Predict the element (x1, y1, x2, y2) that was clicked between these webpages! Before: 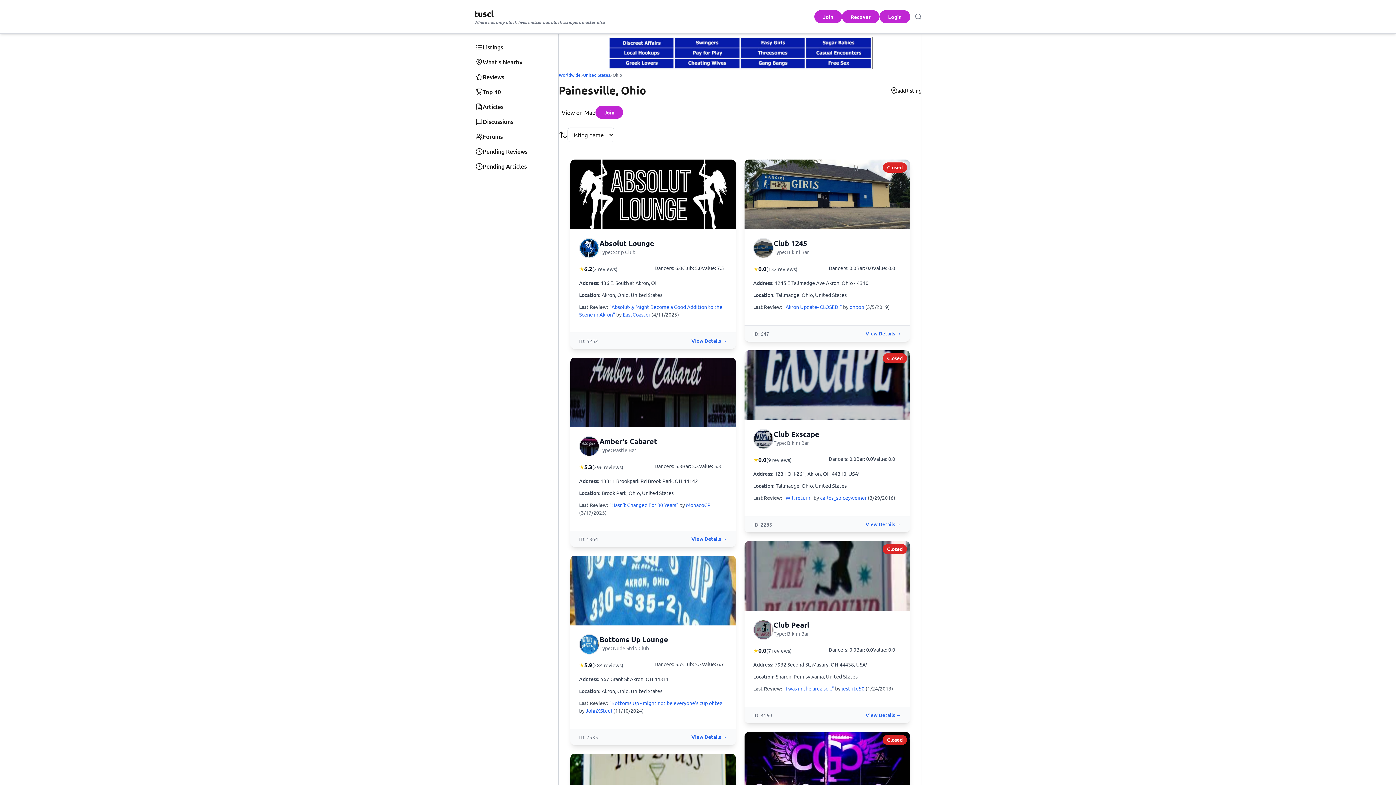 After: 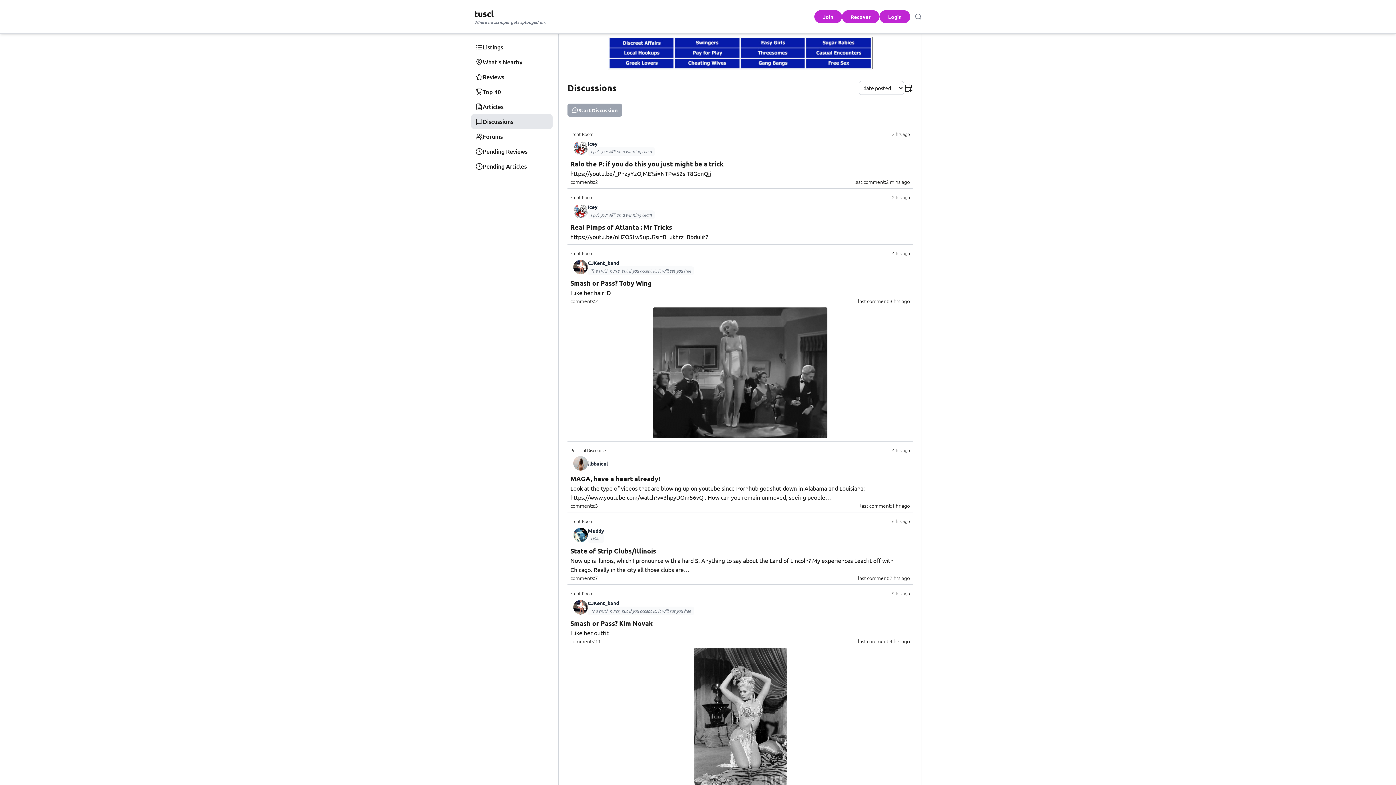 Action: label: Discussions bbox: (471, 114, 552, 129)